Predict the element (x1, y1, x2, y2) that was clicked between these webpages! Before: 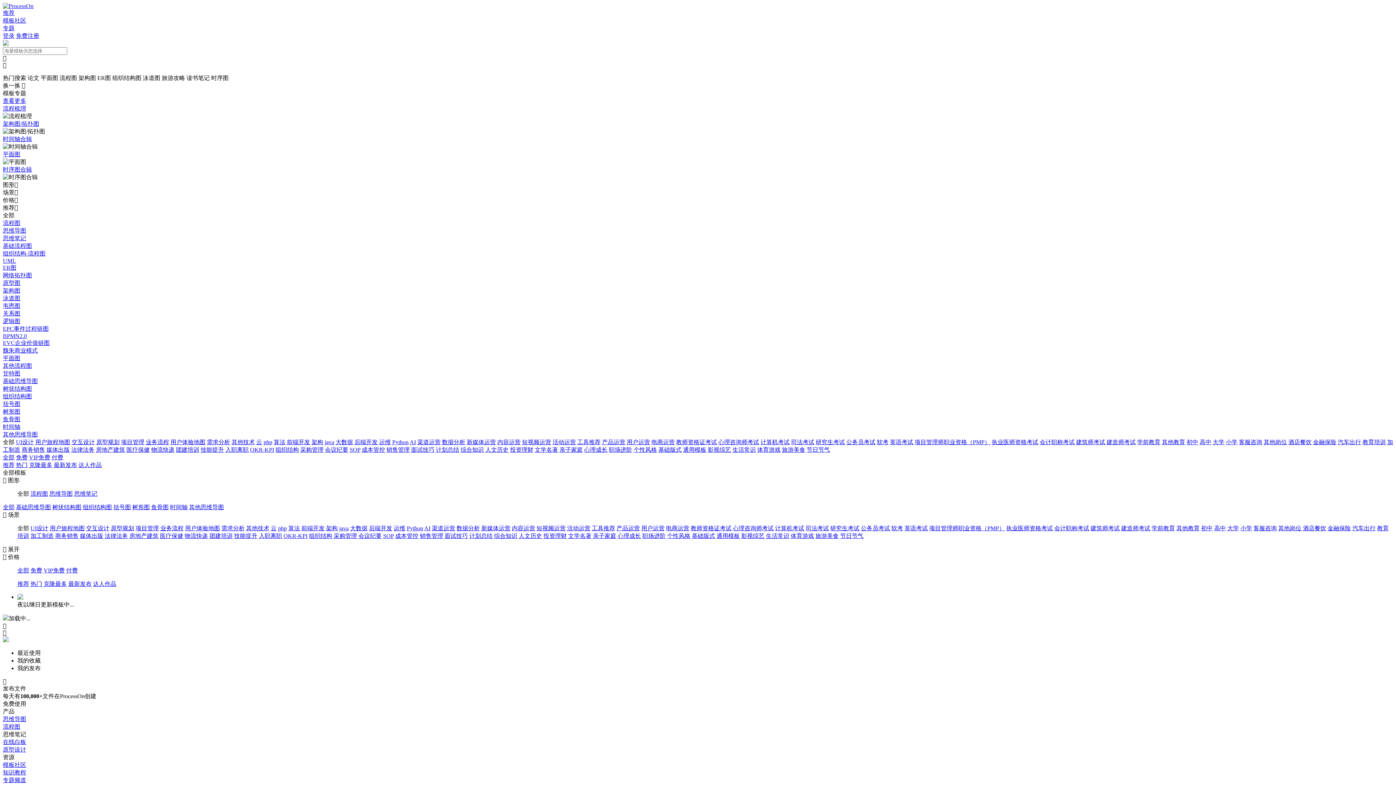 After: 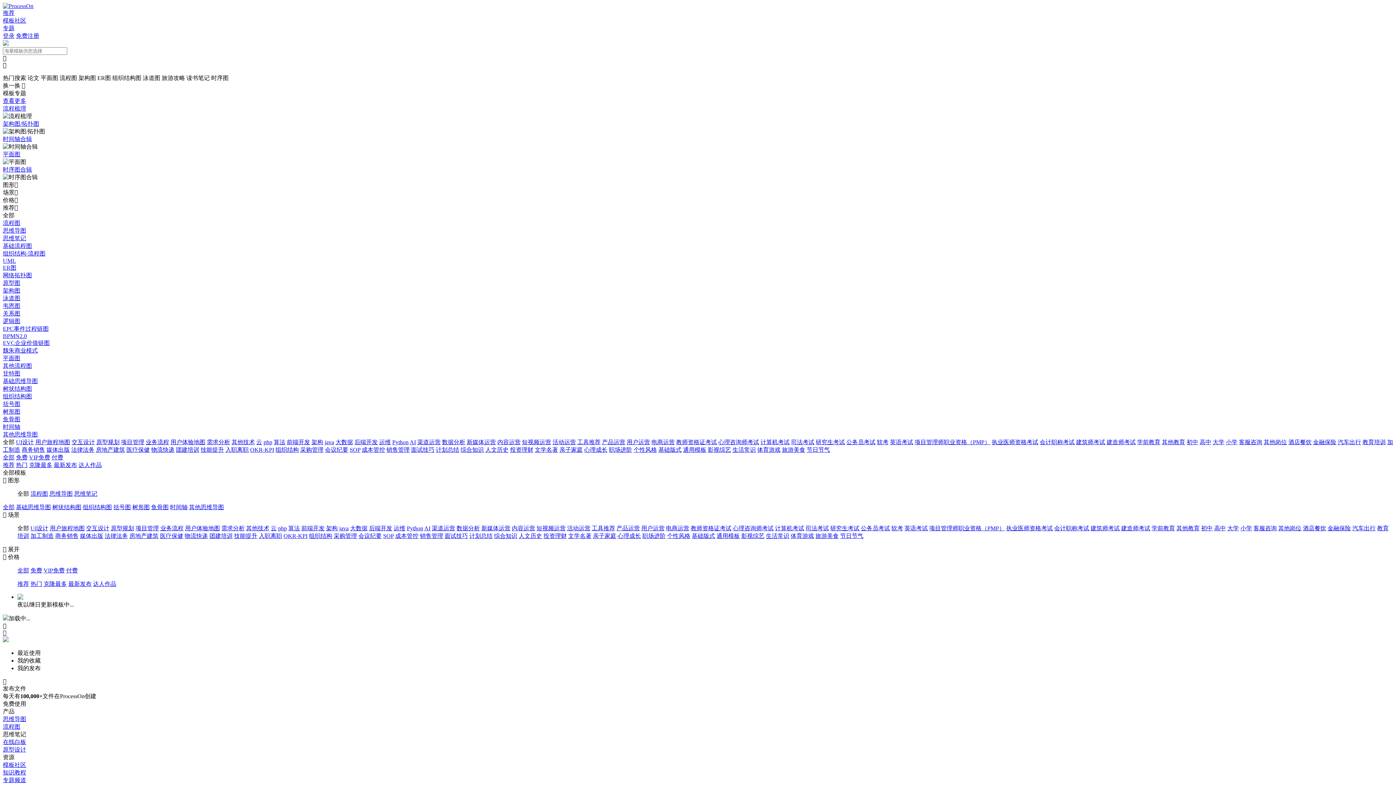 Action: label: 会议纪要 bbox: (325, 446, 348, 453)